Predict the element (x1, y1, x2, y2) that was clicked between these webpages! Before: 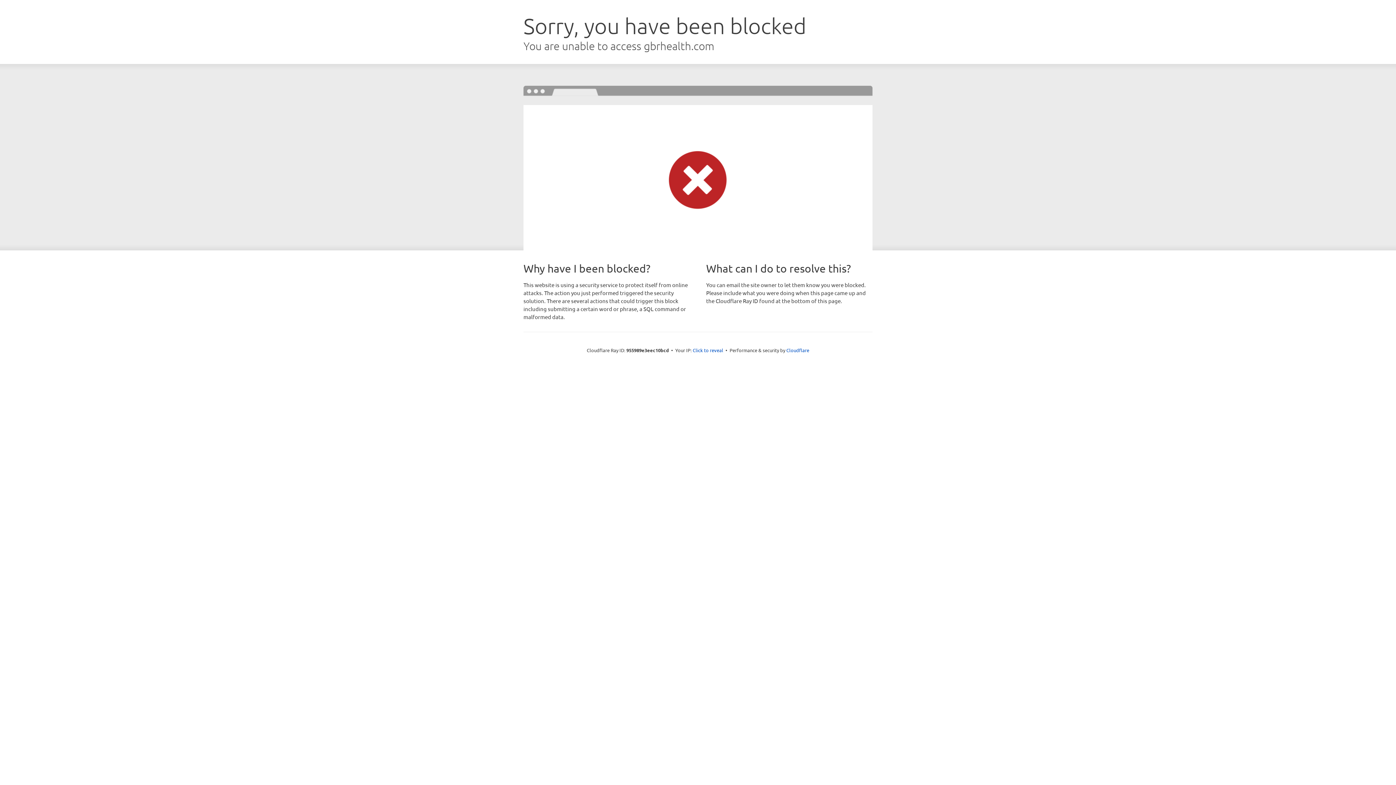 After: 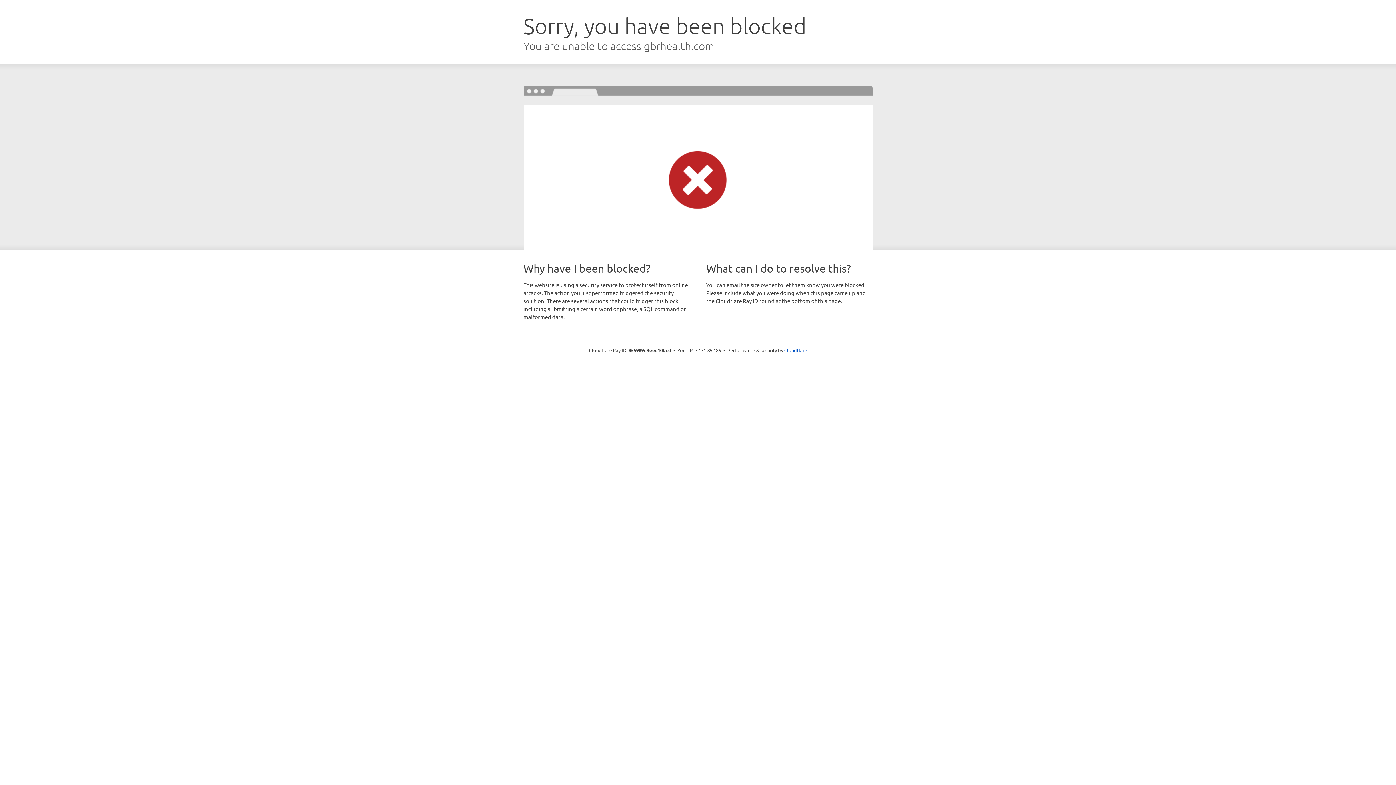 Action: label: Click to reveal bbox: (692, 346, 723, 353)